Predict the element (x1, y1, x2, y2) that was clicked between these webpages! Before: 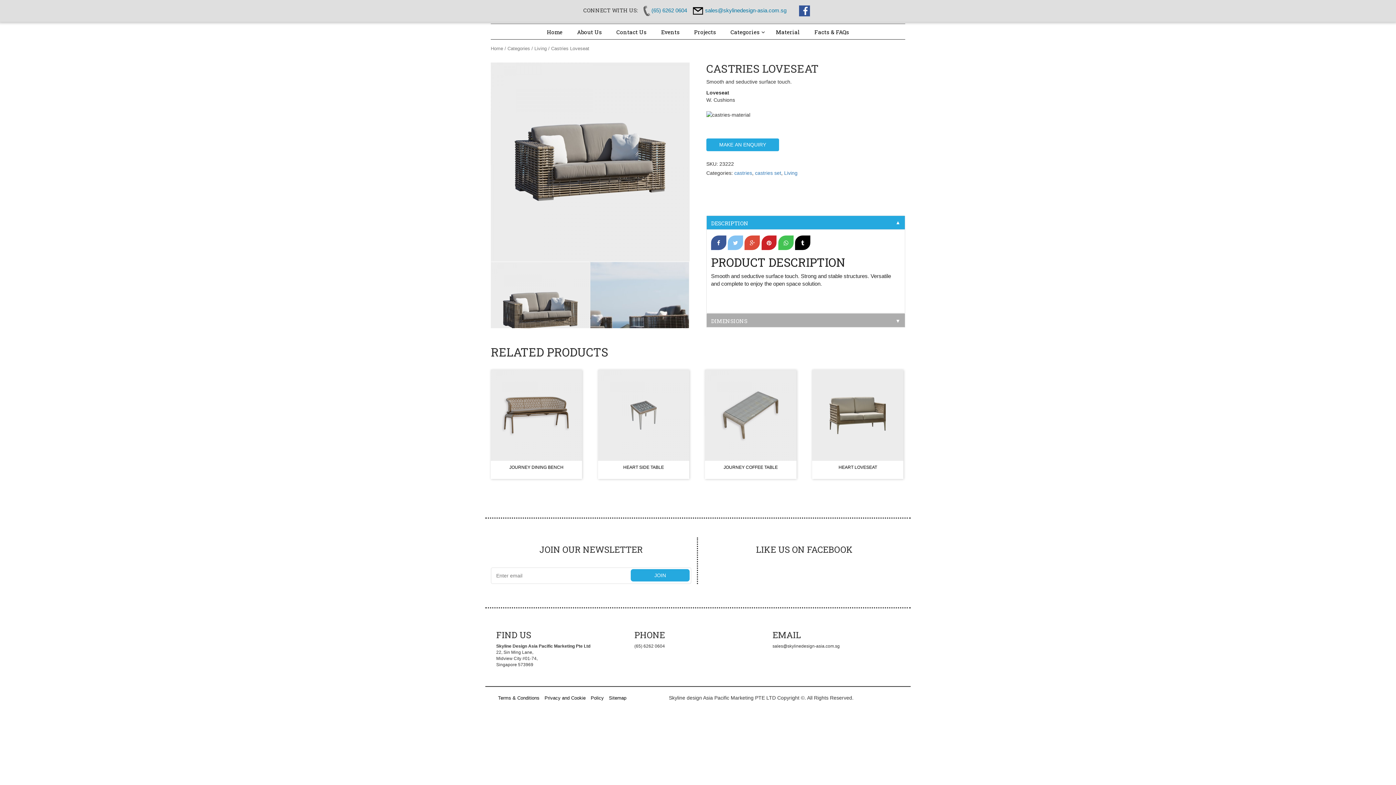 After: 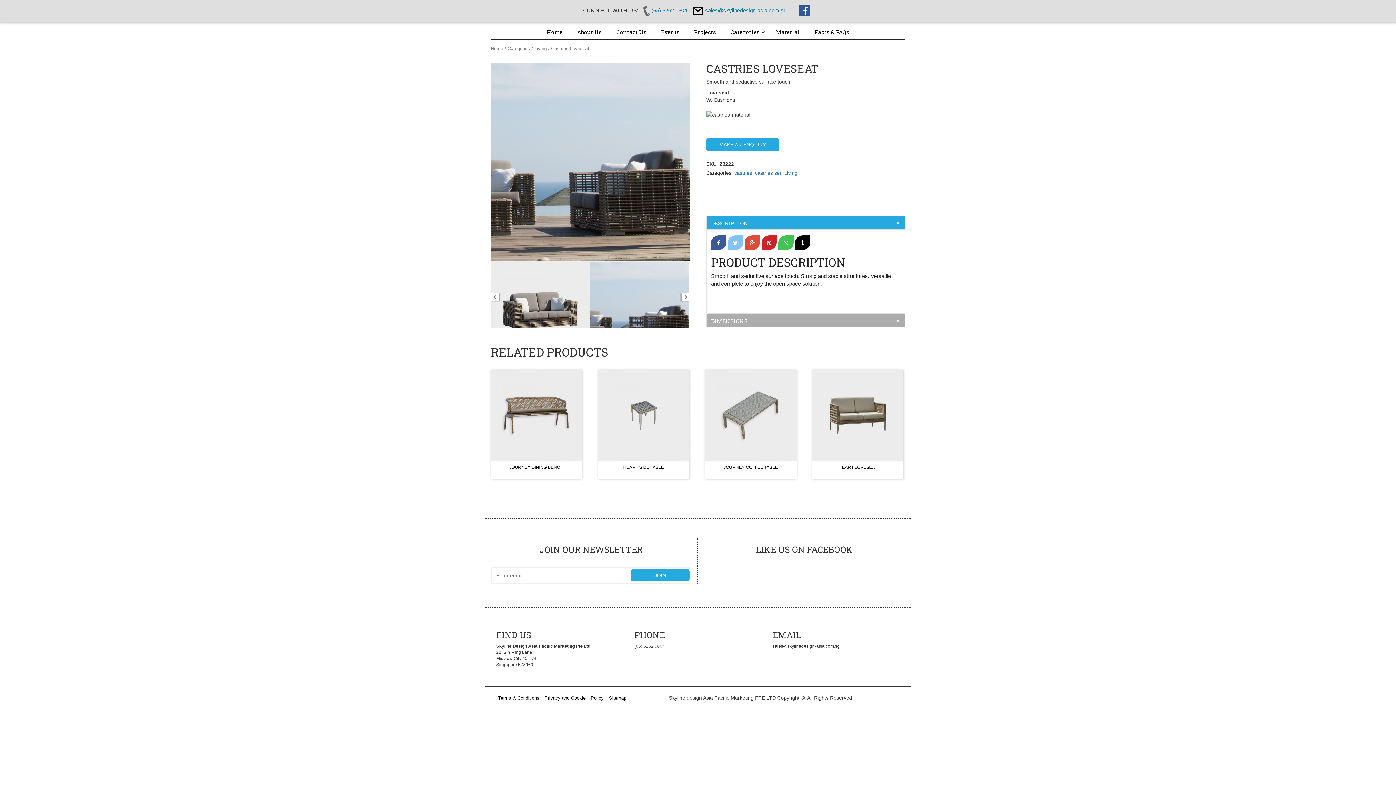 Action: bbox: (590, 261, 689, 361)